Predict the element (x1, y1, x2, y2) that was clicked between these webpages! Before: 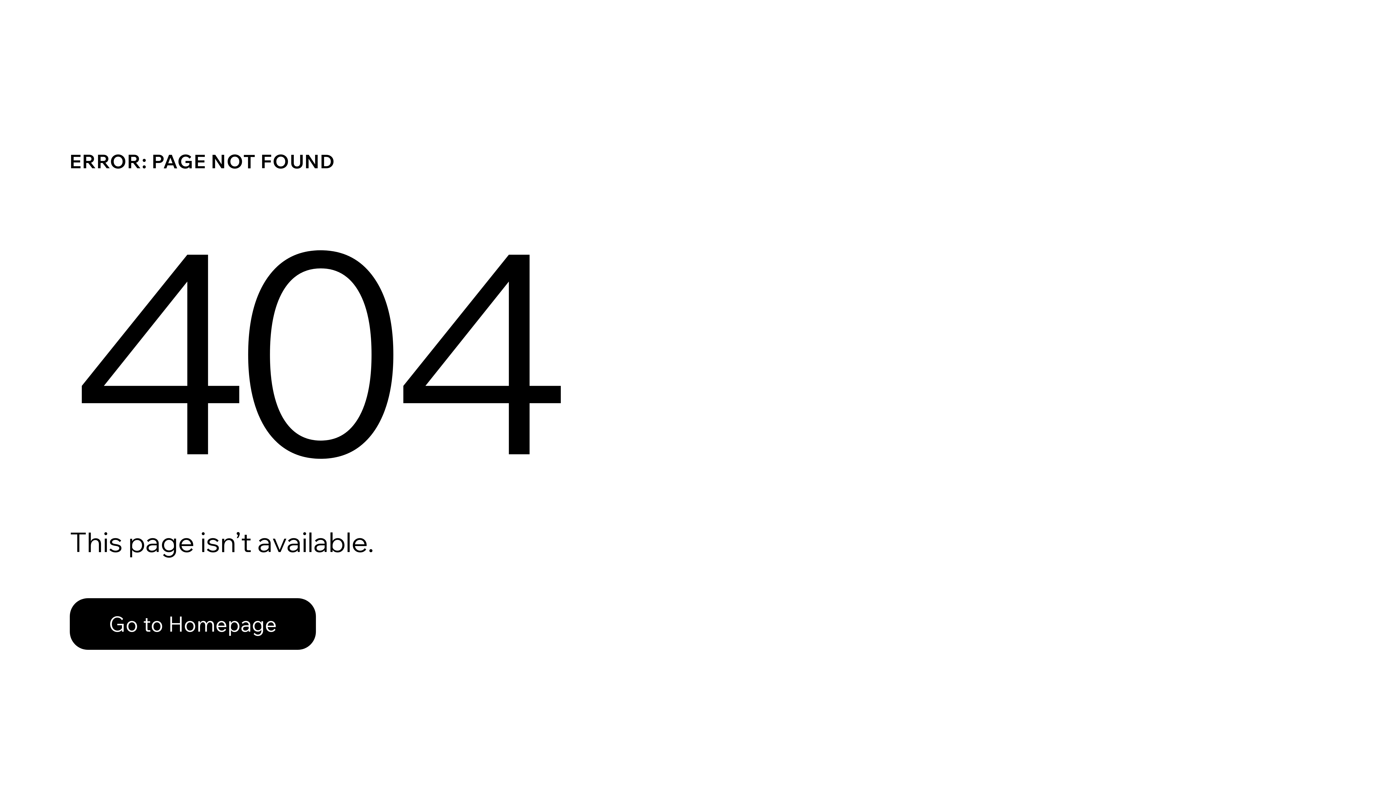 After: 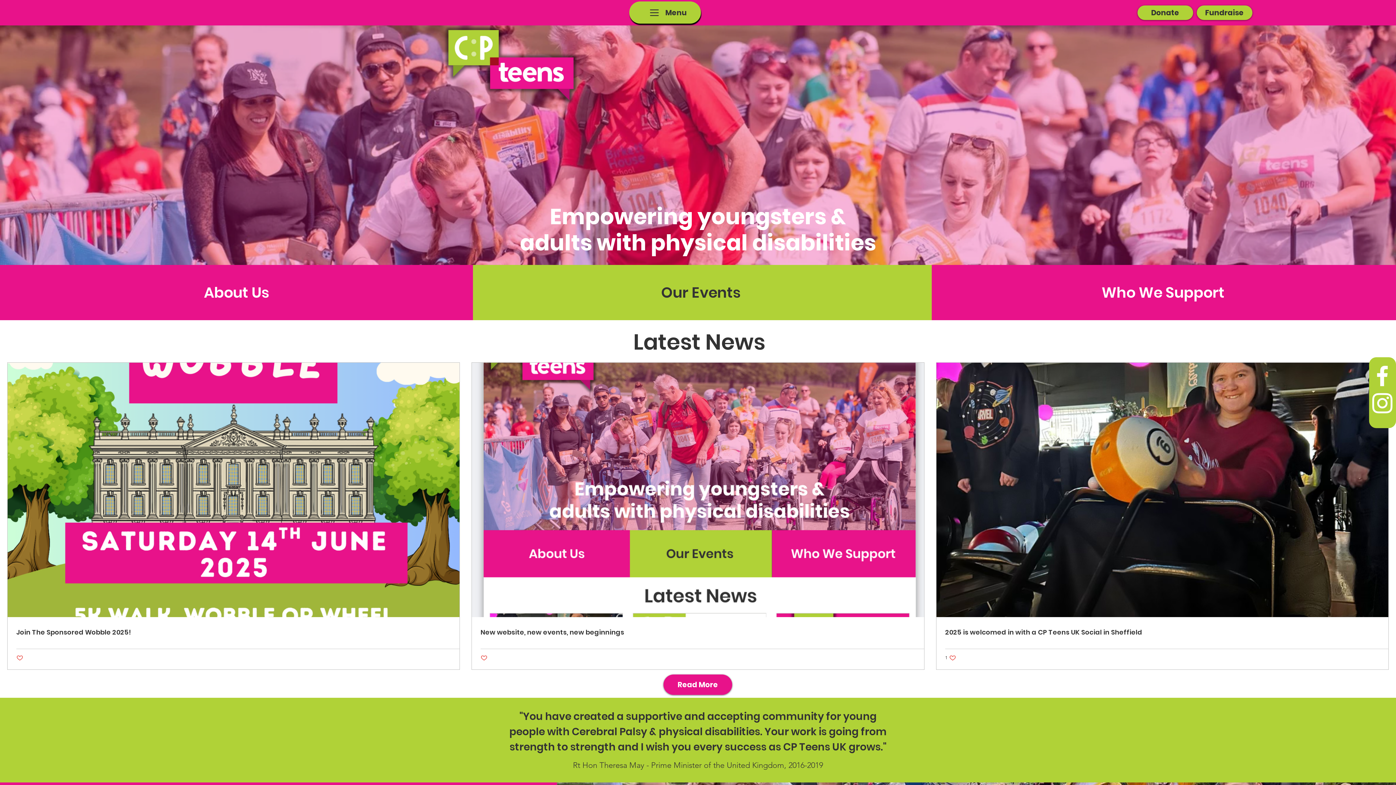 Action: bbox: (69, 582, 768, 659) label: Go to Homepage